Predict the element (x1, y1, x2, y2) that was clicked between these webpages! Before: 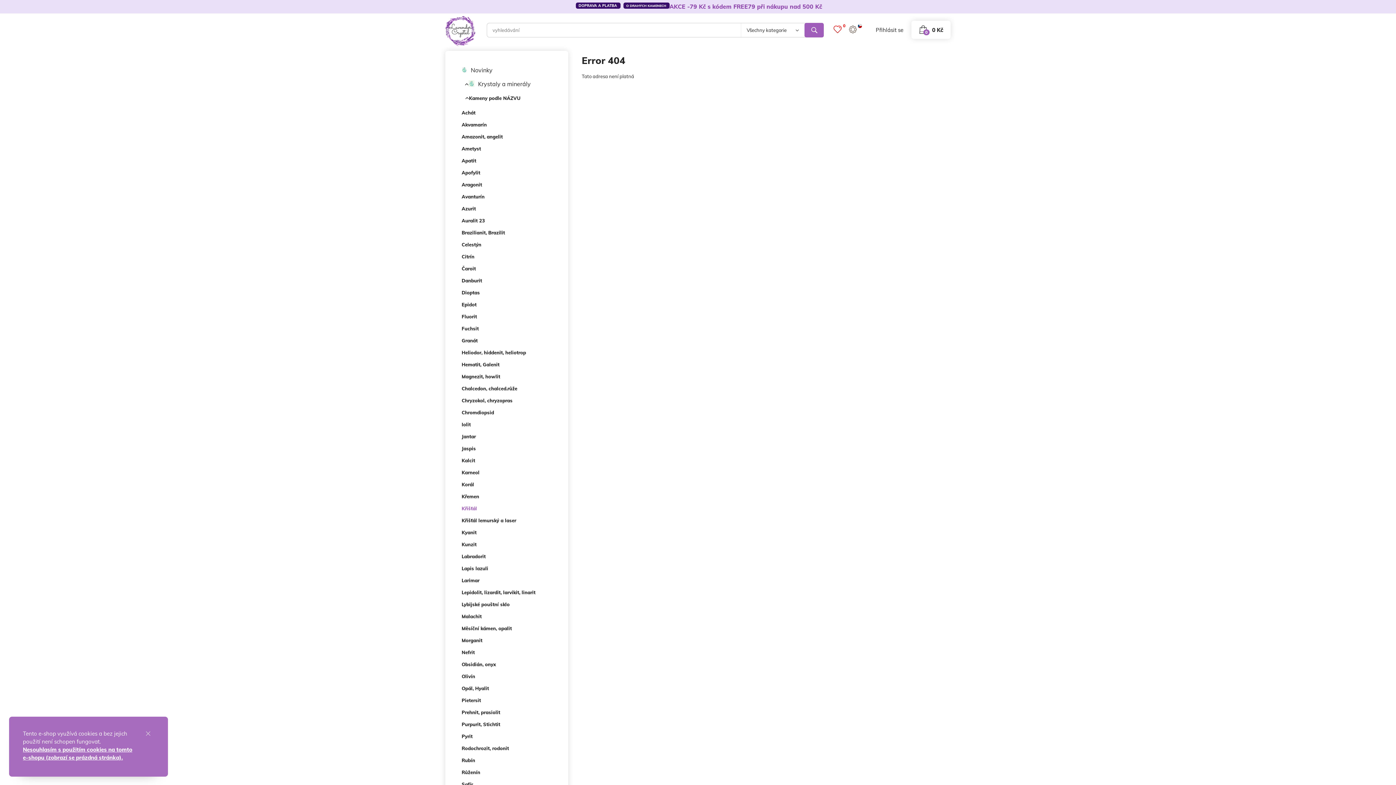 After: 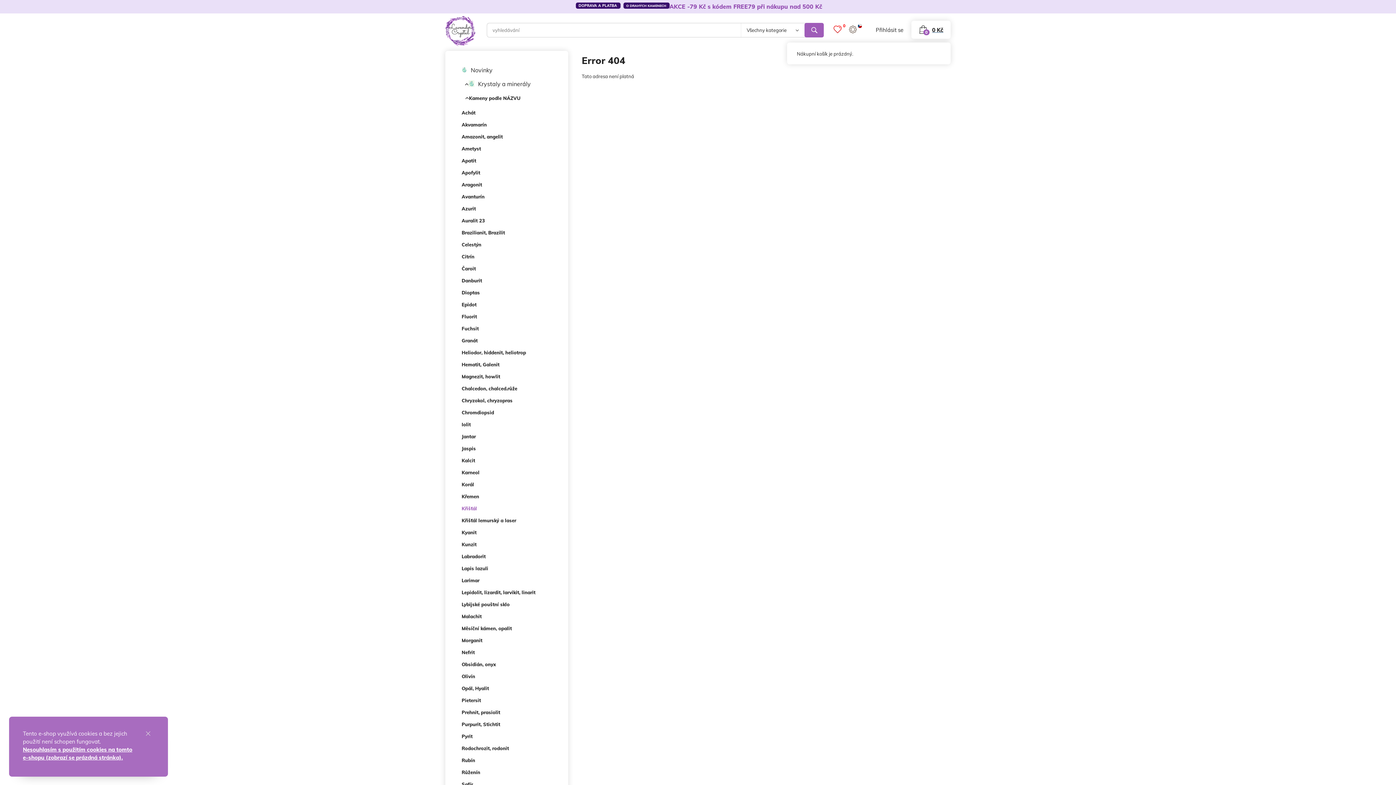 Action: bbox: (911, 20, 950, 38) label: 0 Kč
0